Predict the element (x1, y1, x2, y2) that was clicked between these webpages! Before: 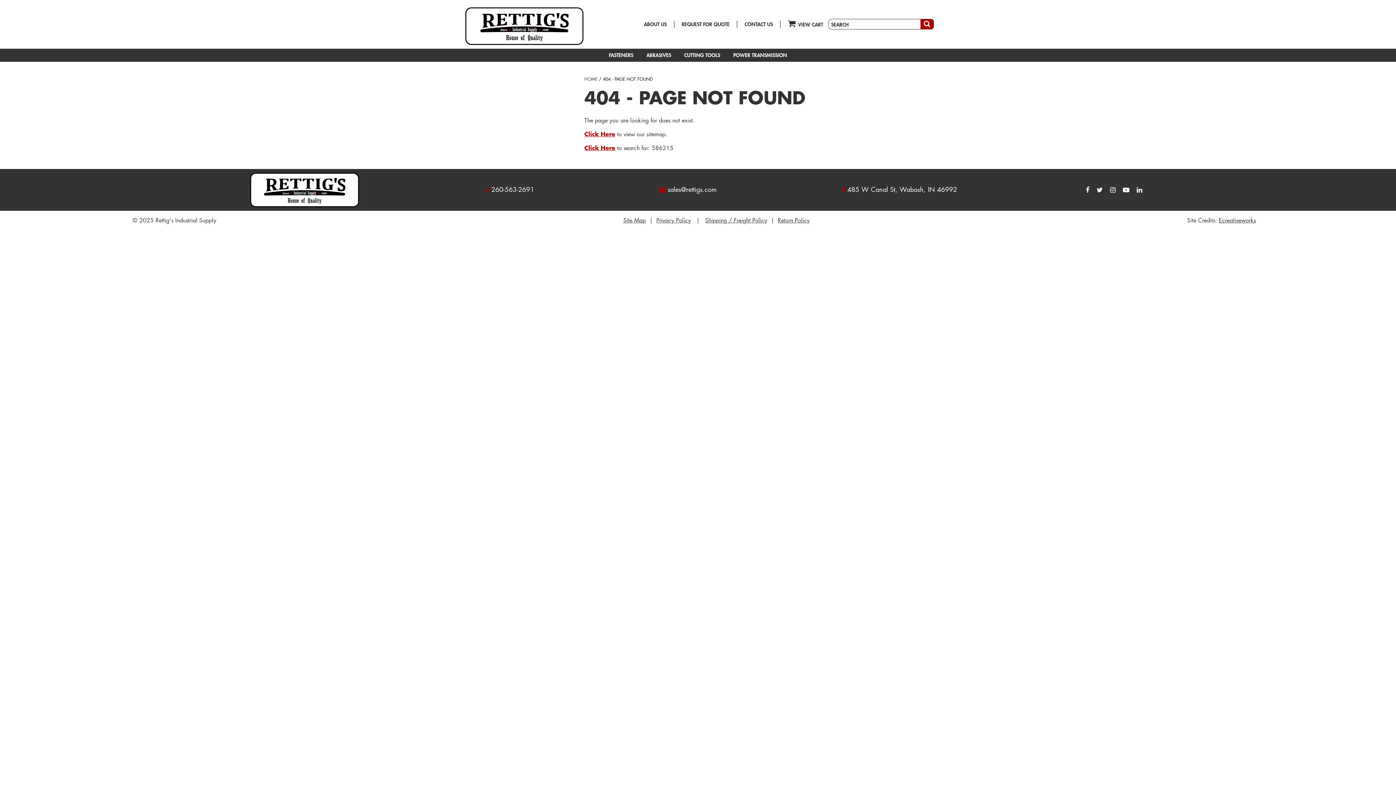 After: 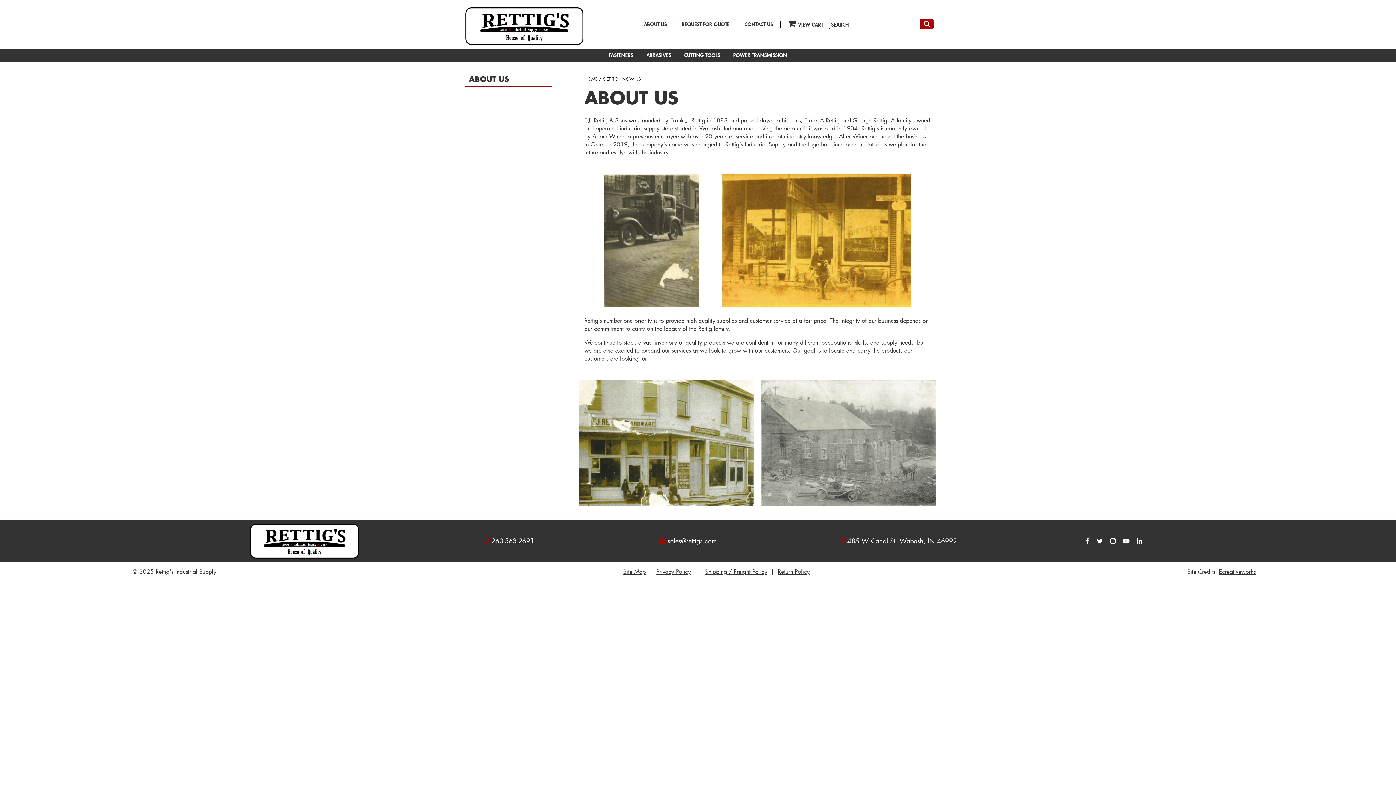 Action: bbox: (638, 20, 672, 27) label: ABOUT US